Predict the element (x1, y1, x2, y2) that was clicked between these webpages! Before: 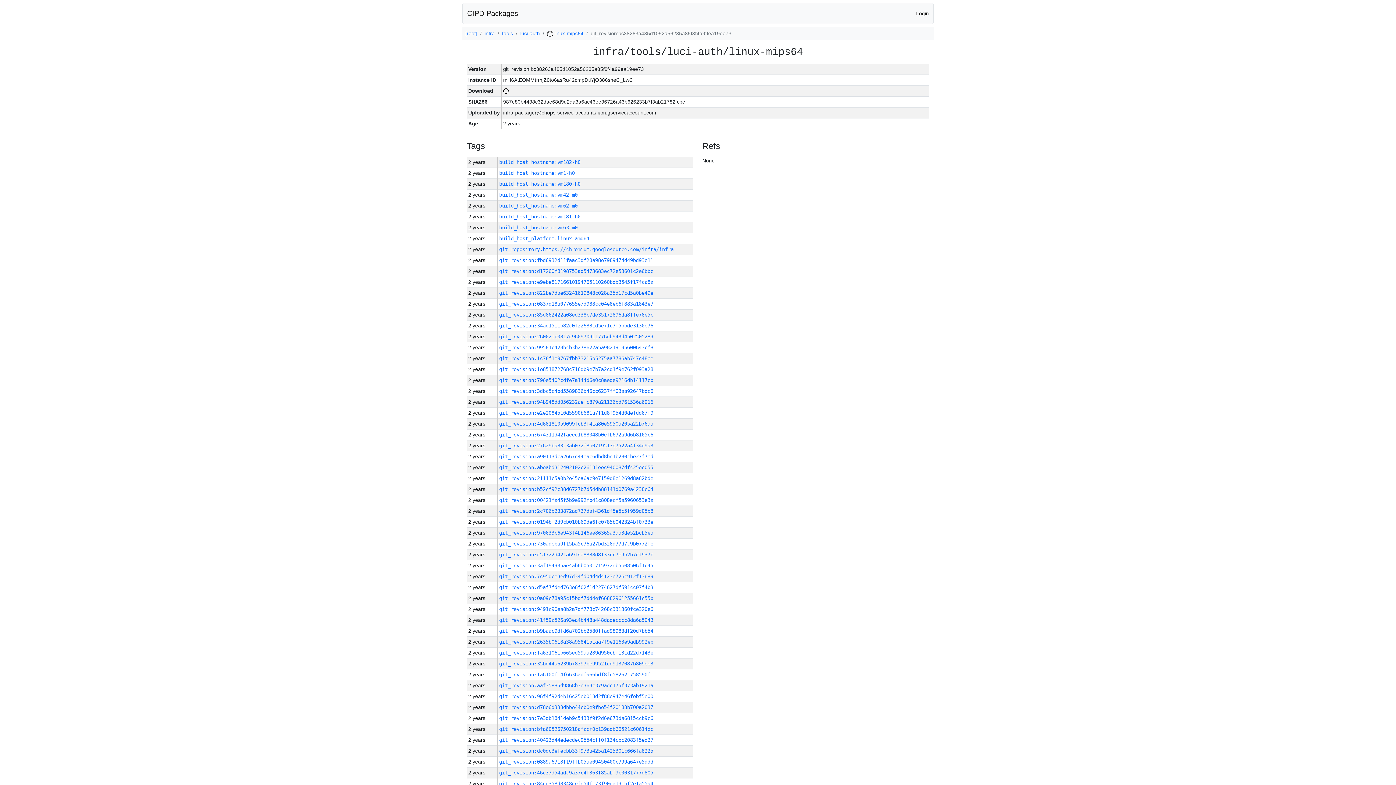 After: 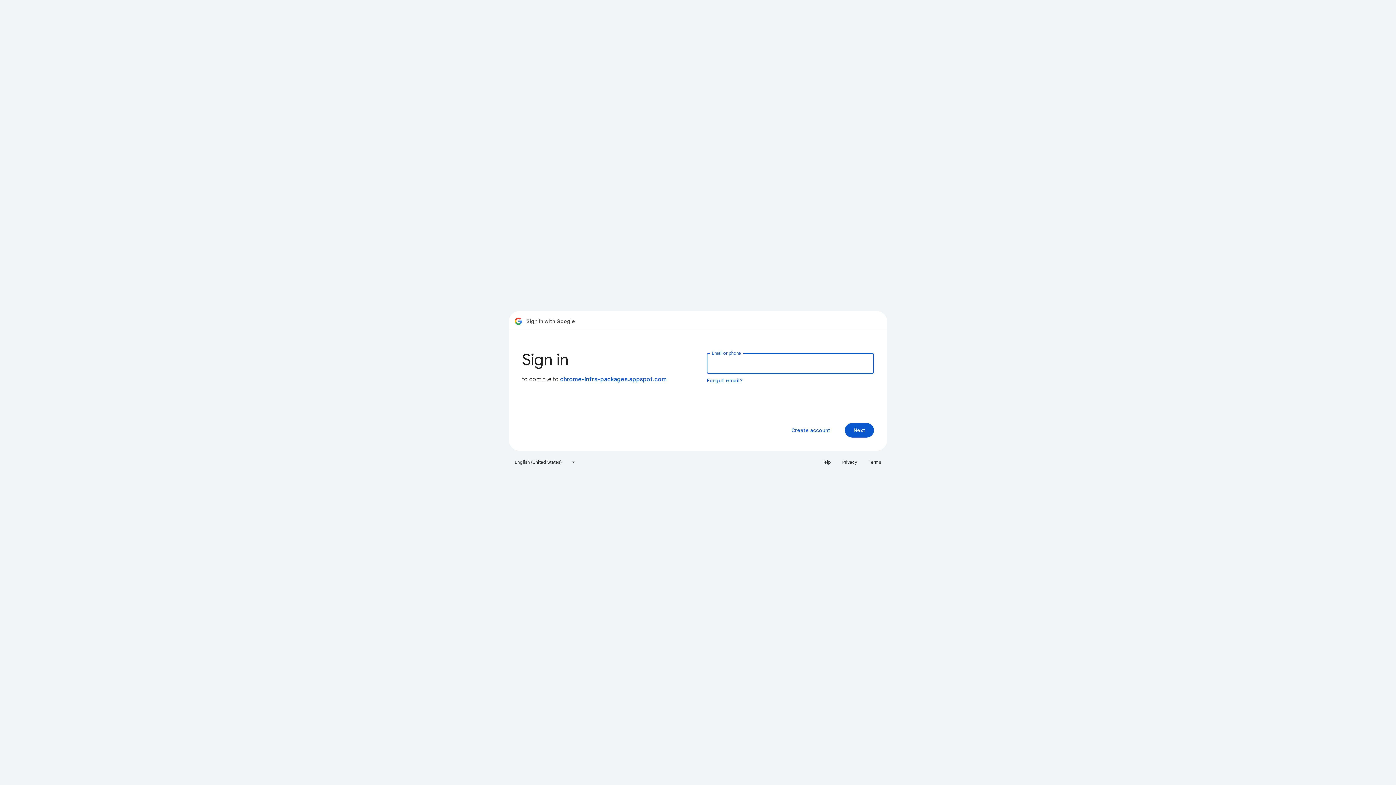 Action: bbox: (916, 10, 929, 16) label: Login